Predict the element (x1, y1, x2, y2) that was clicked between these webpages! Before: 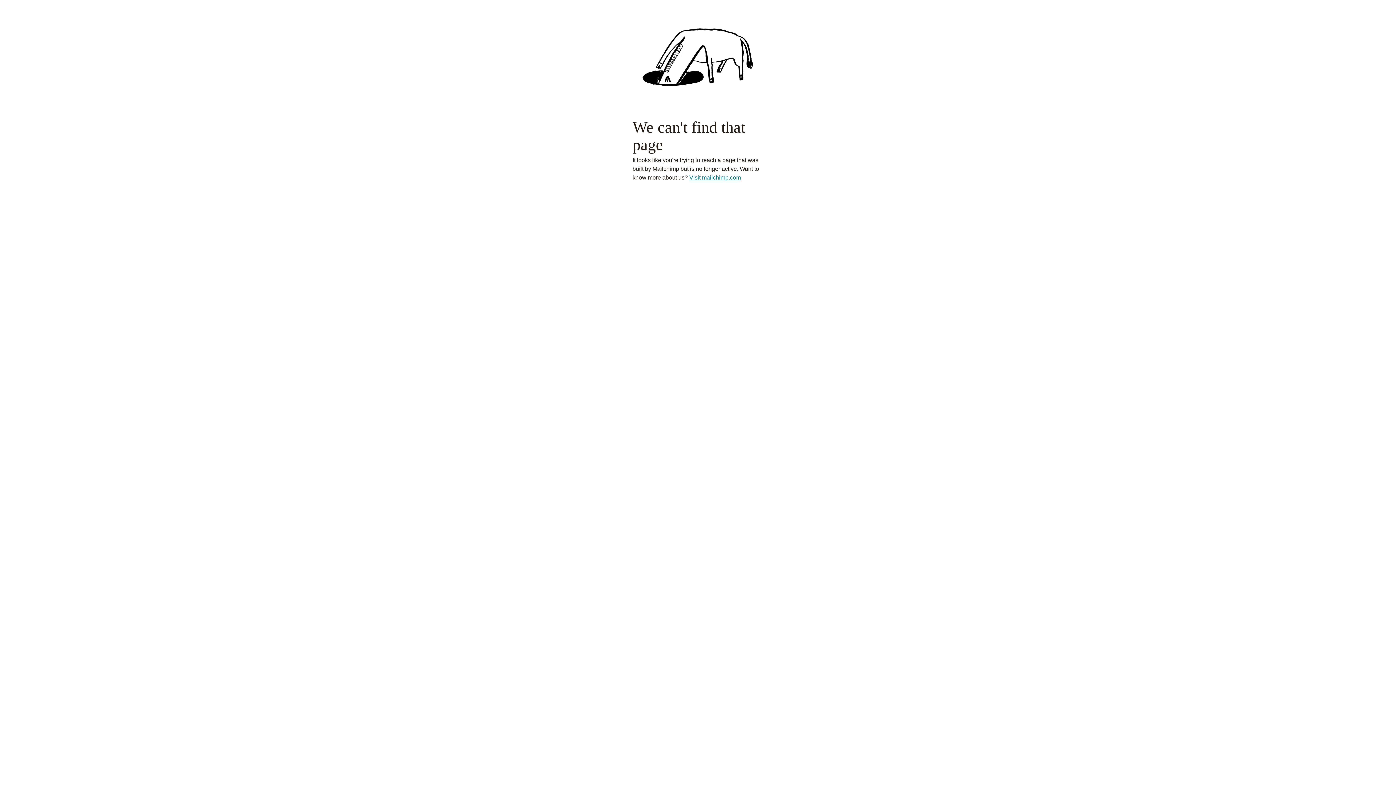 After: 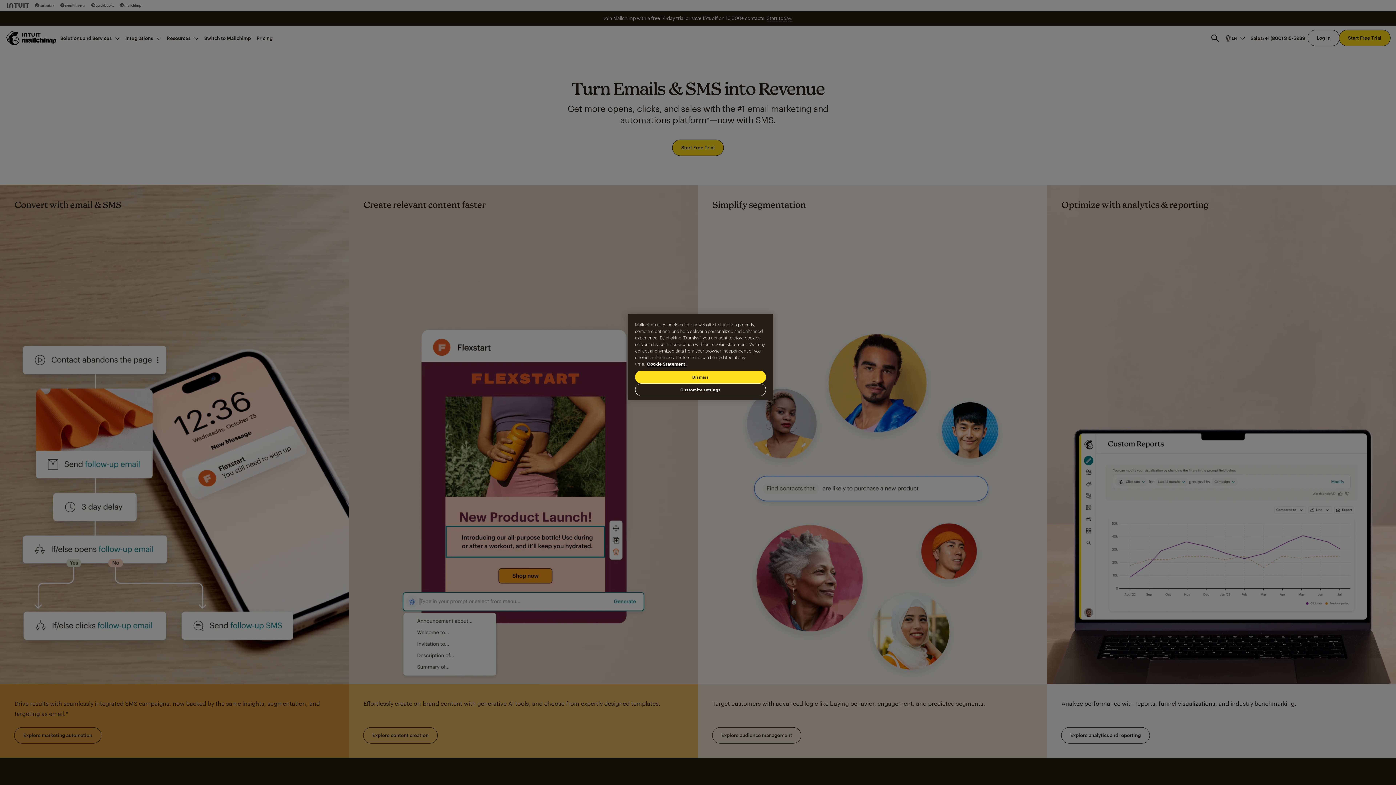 Action: label: Visit mailchimp.com bbox: (689, 174, 741, 181)